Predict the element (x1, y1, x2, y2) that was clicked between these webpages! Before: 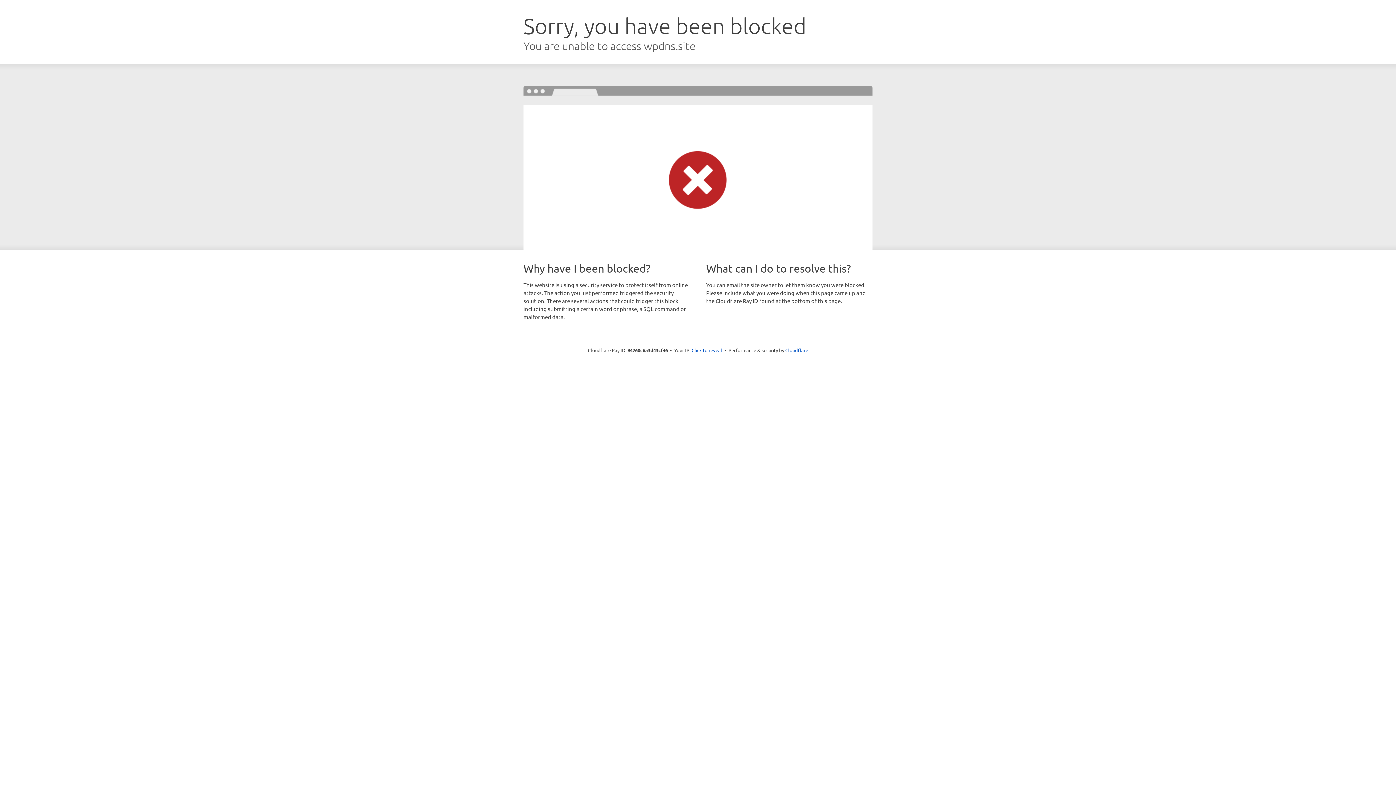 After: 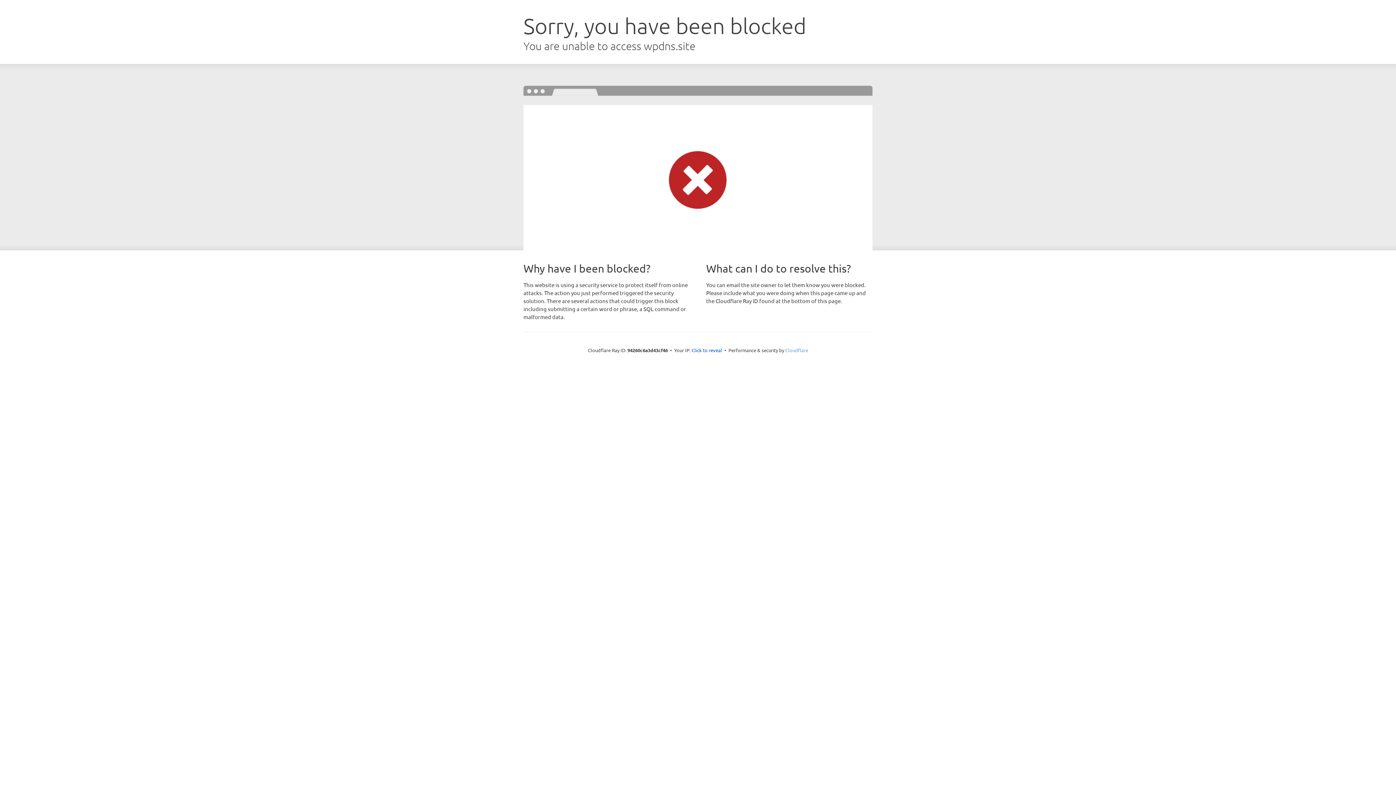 Action: bbox: (785, 347, 808, 353) label: Cloudflare